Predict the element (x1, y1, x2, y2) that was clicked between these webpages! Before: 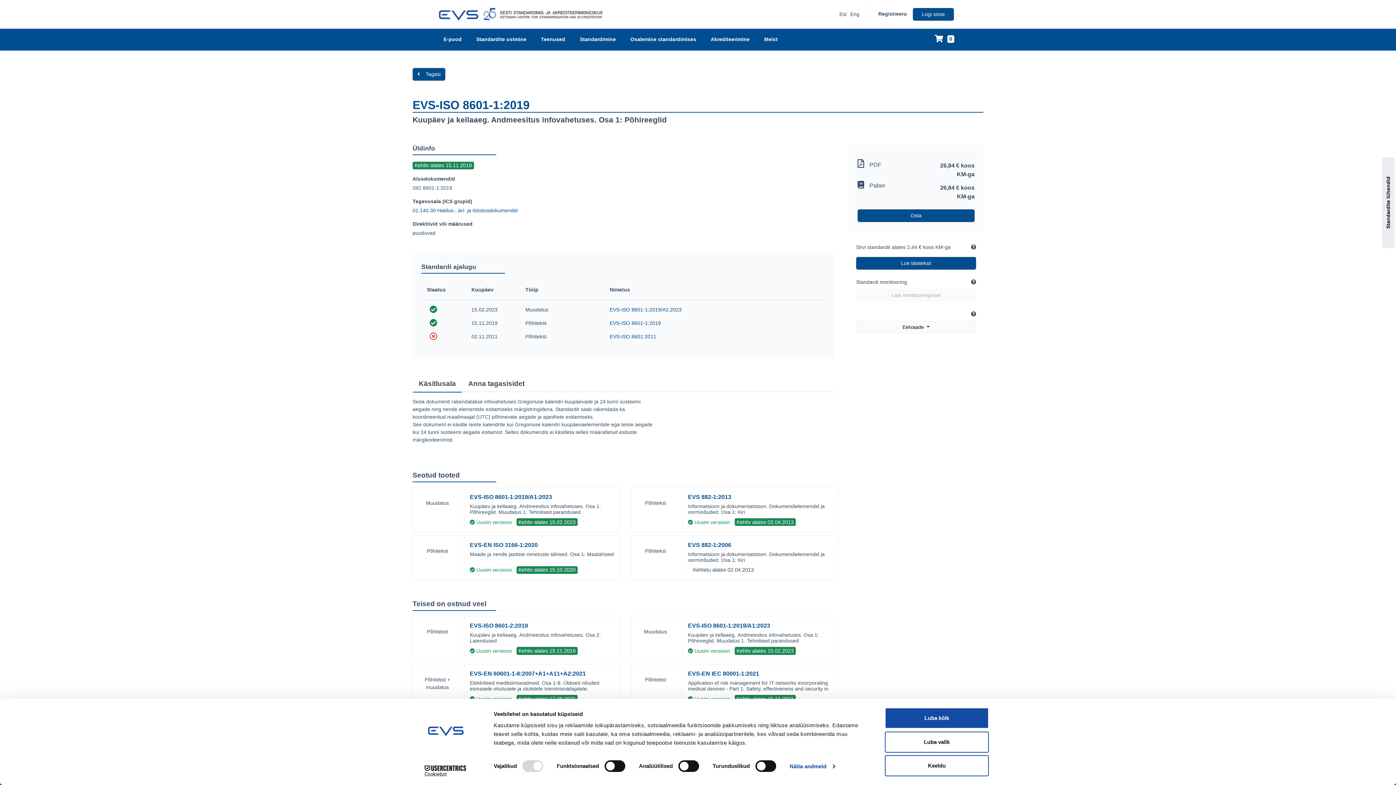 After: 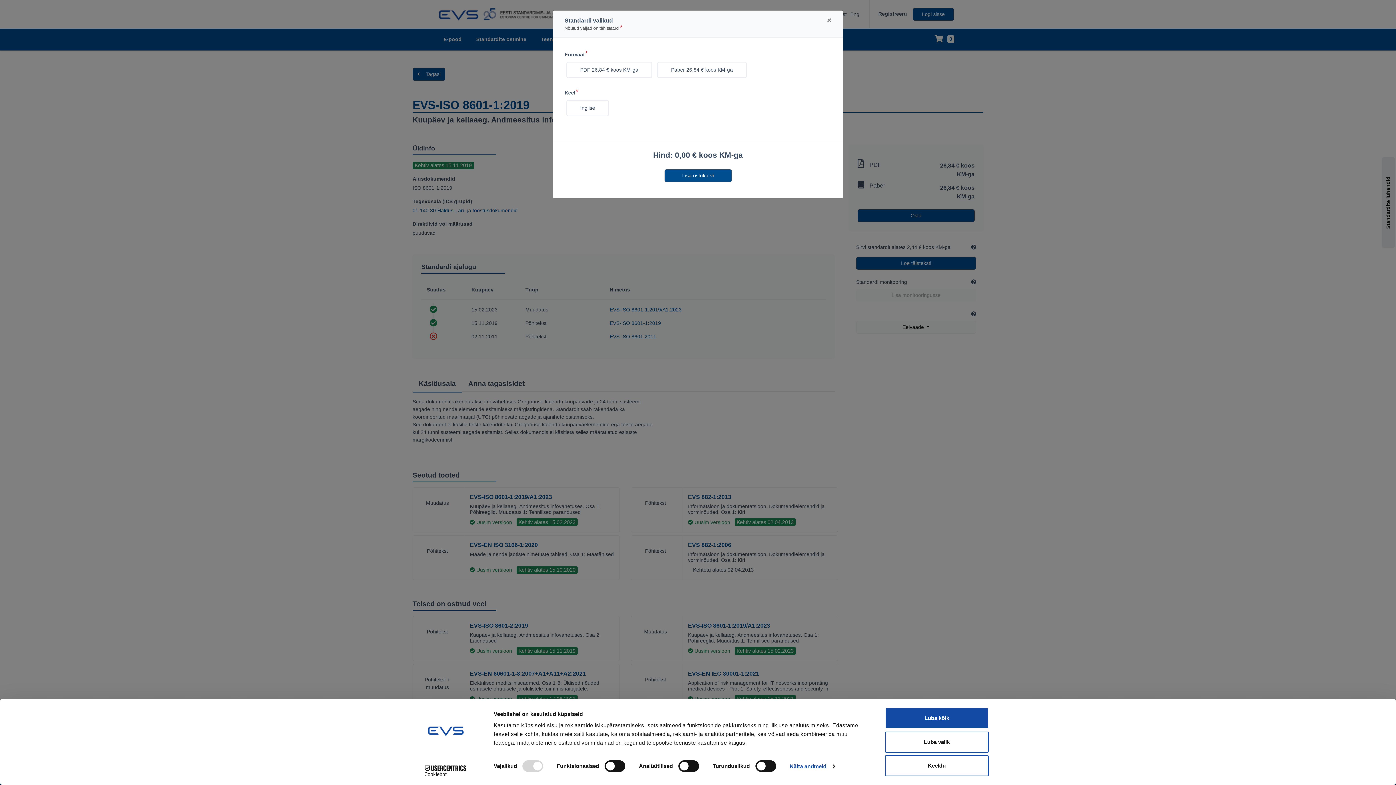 Action: label: Osta bbox: (857, 209, 974, 222)